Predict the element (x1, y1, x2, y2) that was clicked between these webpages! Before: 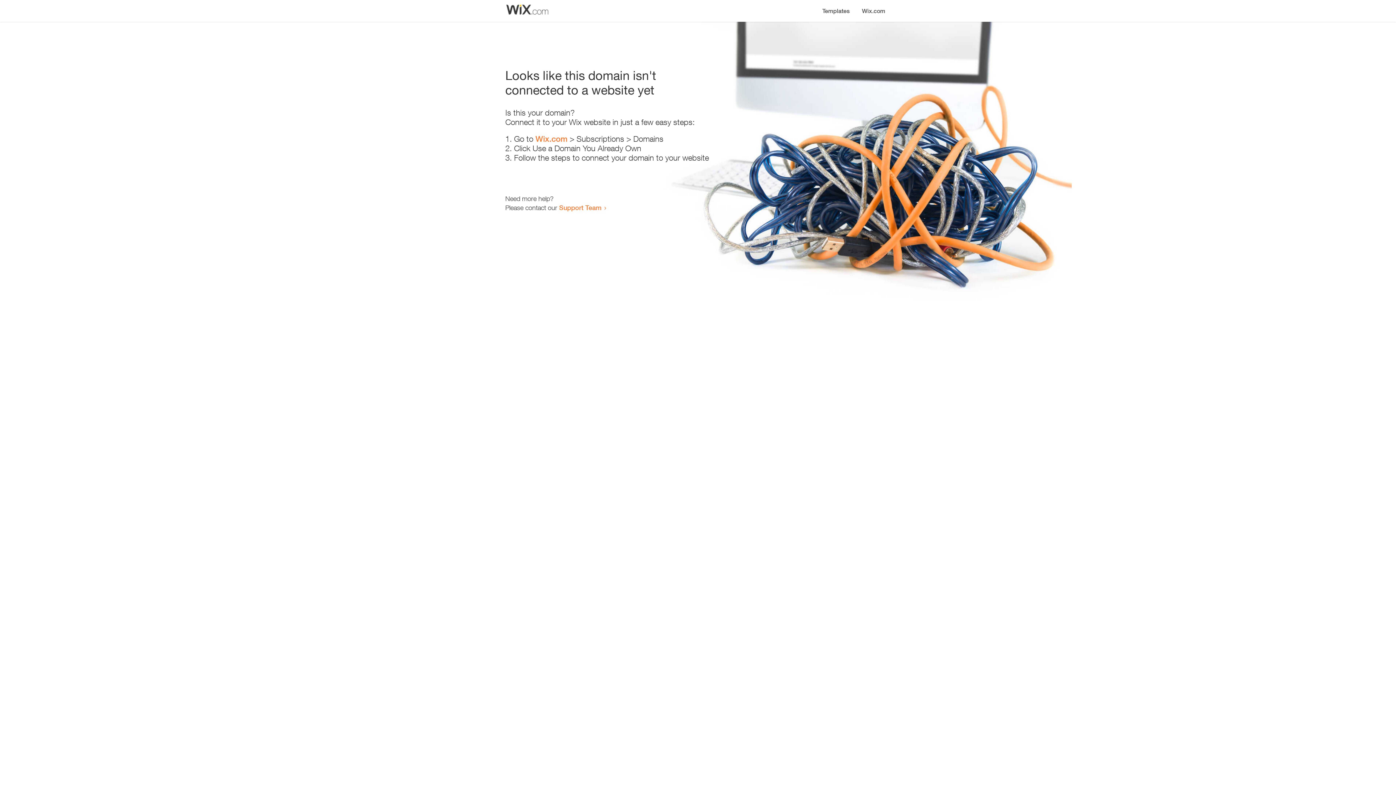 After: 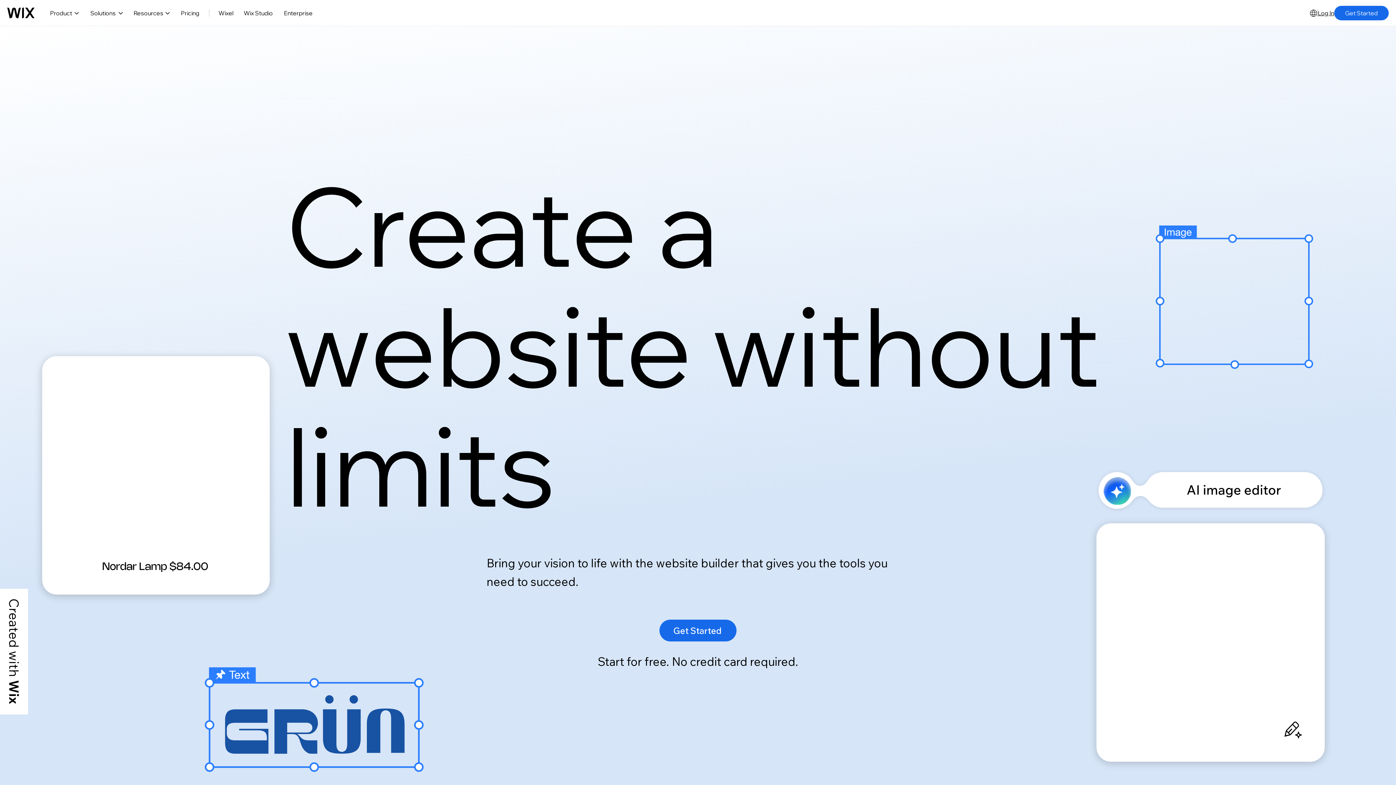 Action: label: Wix.com bbox: (535, 134, 567, 143)